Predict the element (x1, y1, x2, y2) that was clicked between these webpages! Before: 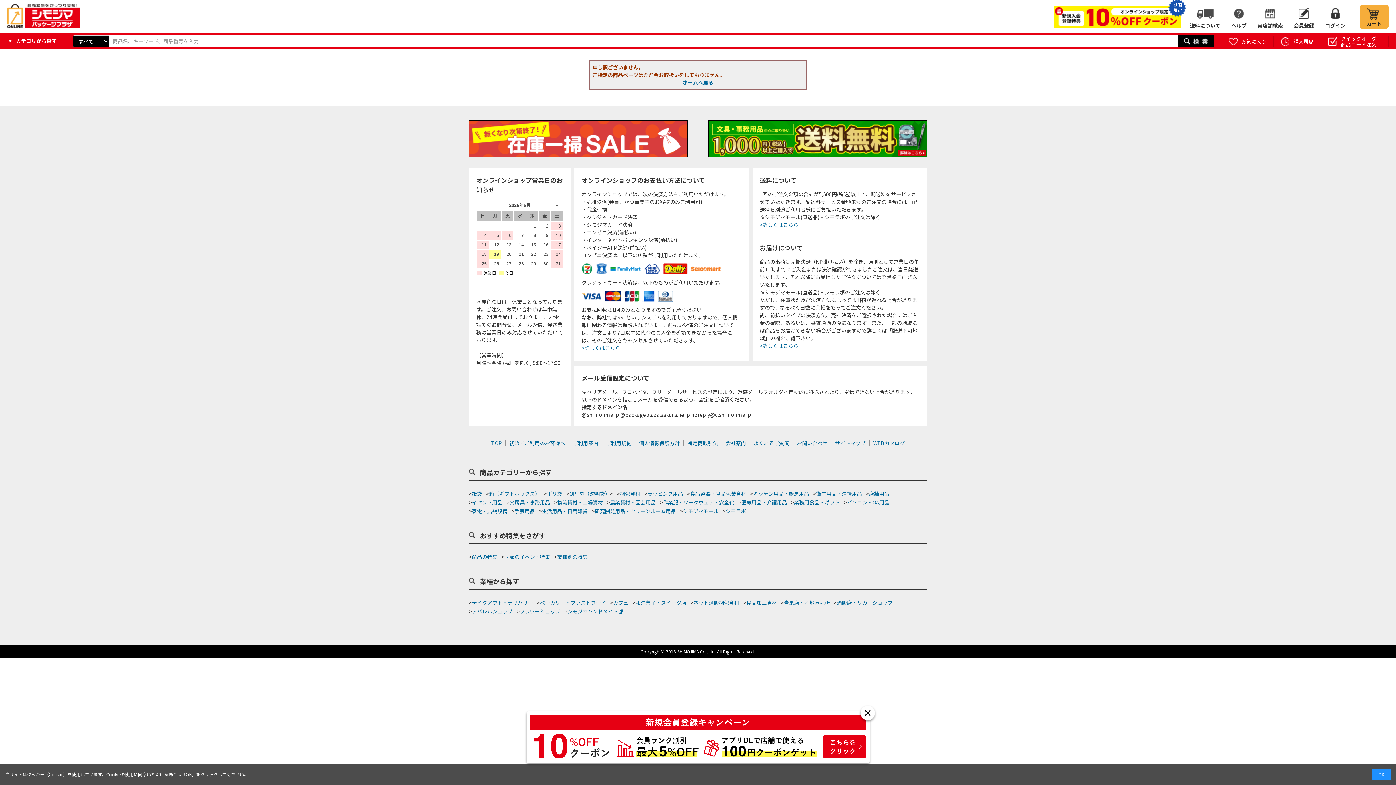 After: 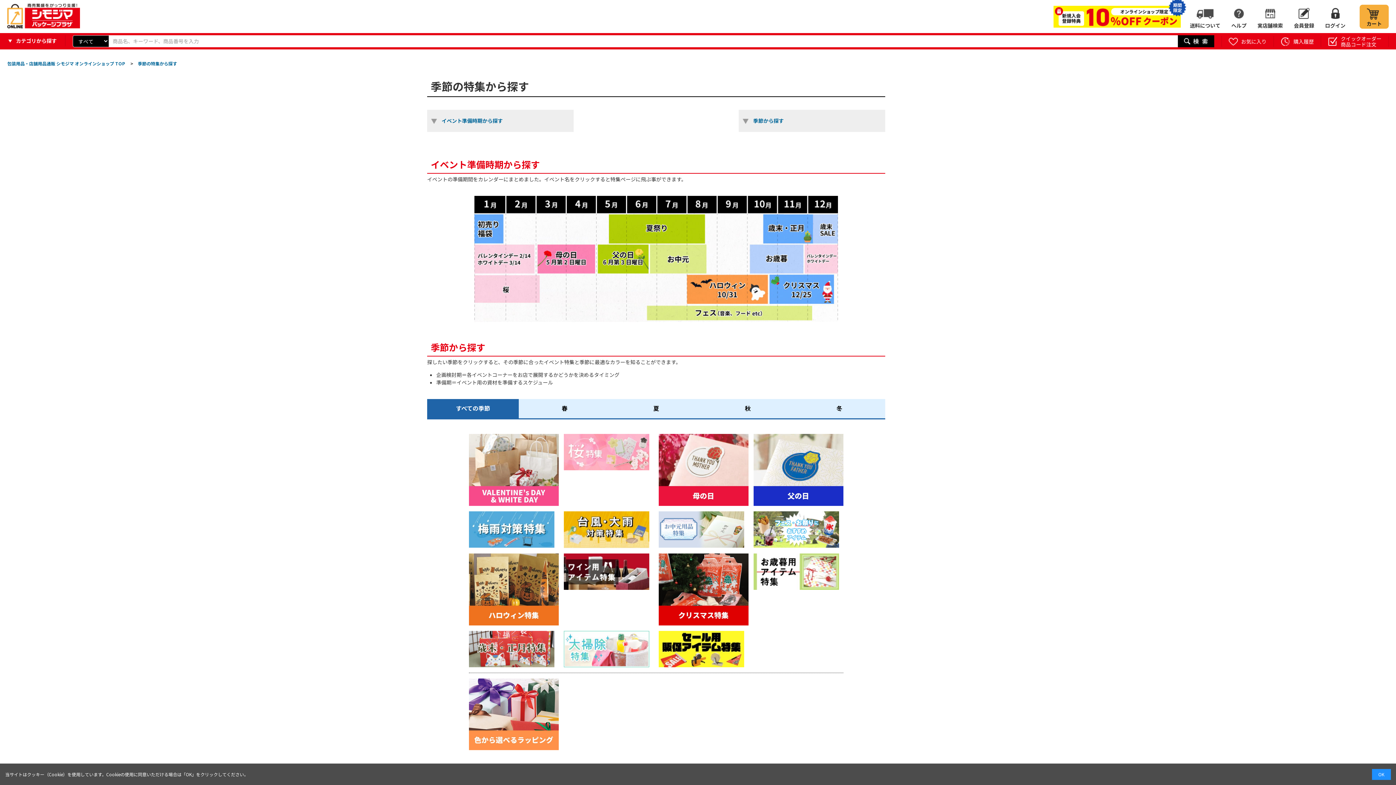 Action: bbox: (504, 553, 550, 560) label: 季節のイベント特集